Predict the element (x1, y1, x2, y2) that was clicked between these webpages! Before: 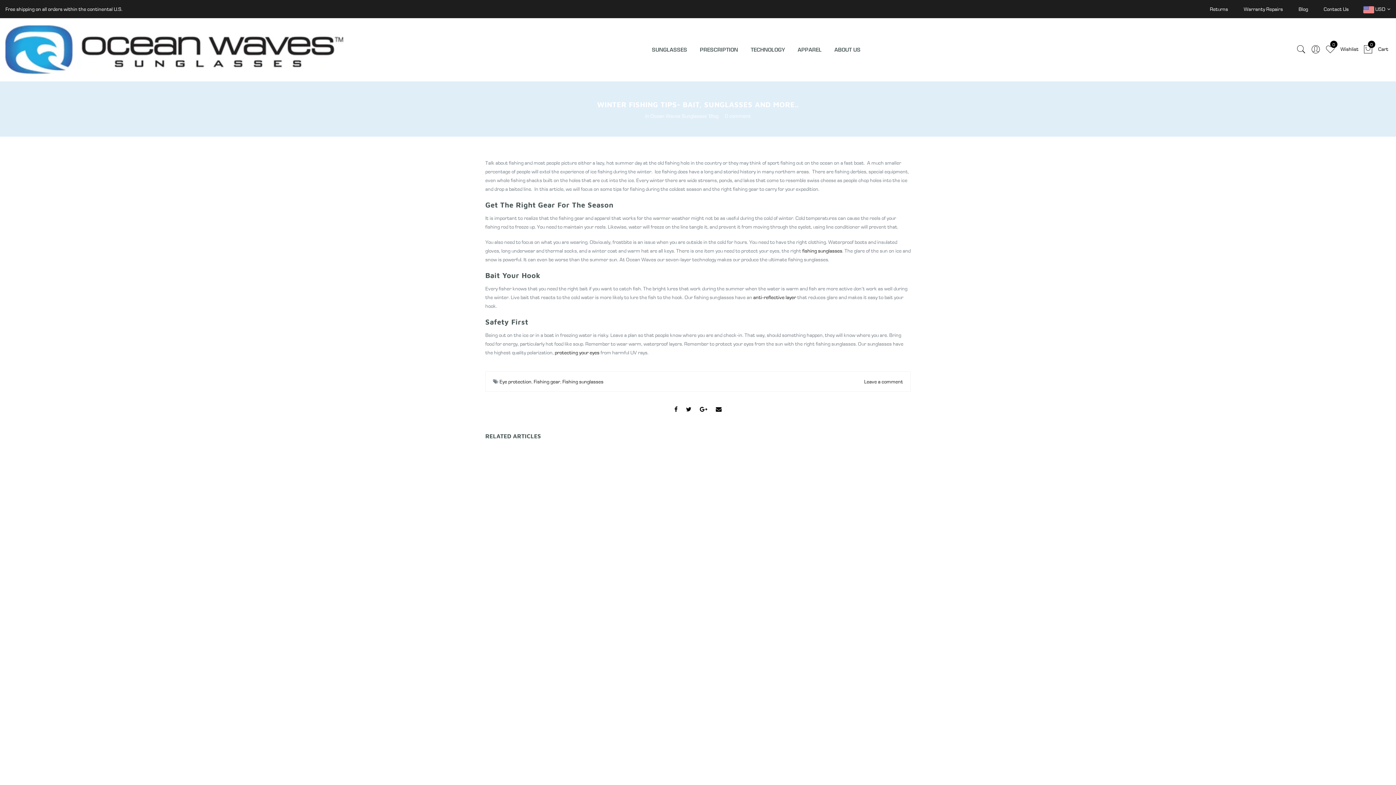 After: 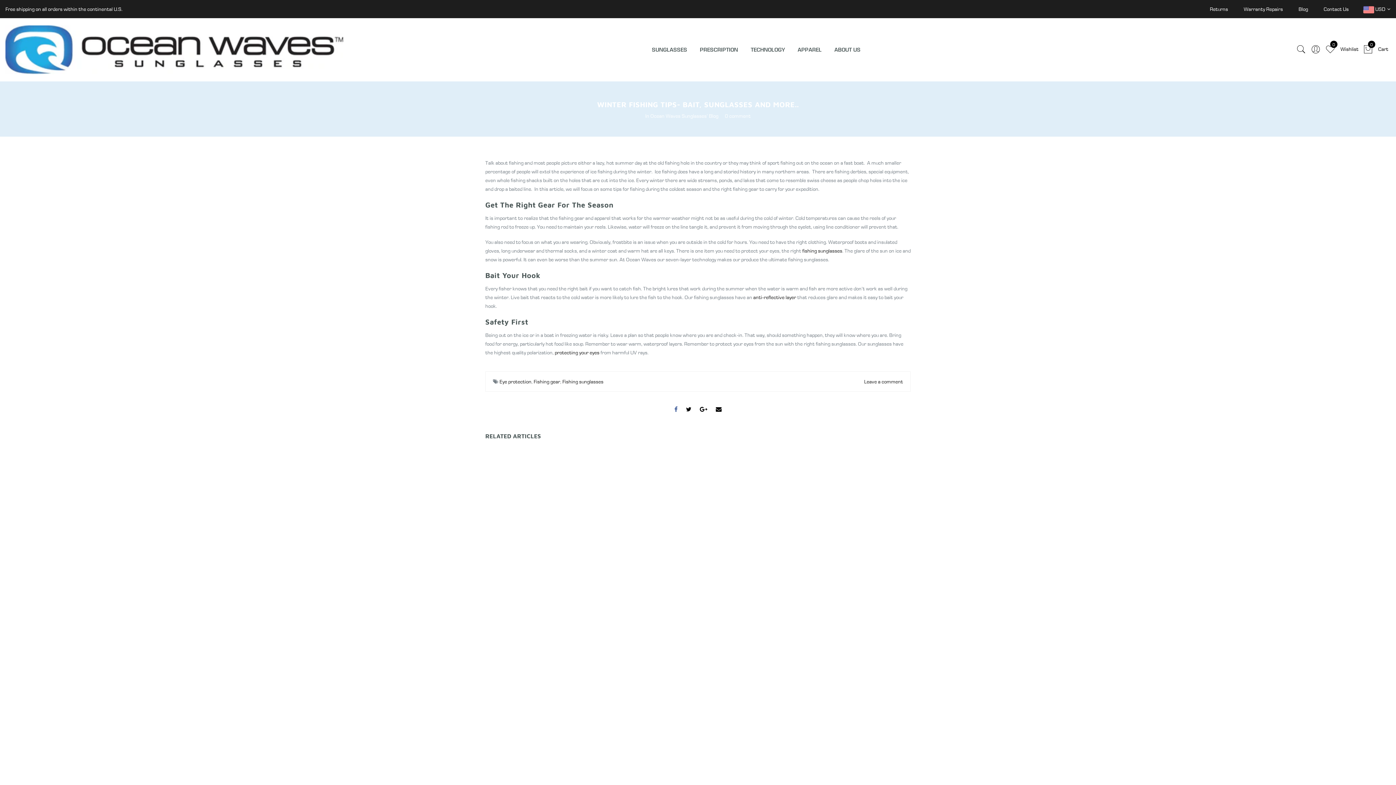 Action: bbox: (674, 392, 677, 414)